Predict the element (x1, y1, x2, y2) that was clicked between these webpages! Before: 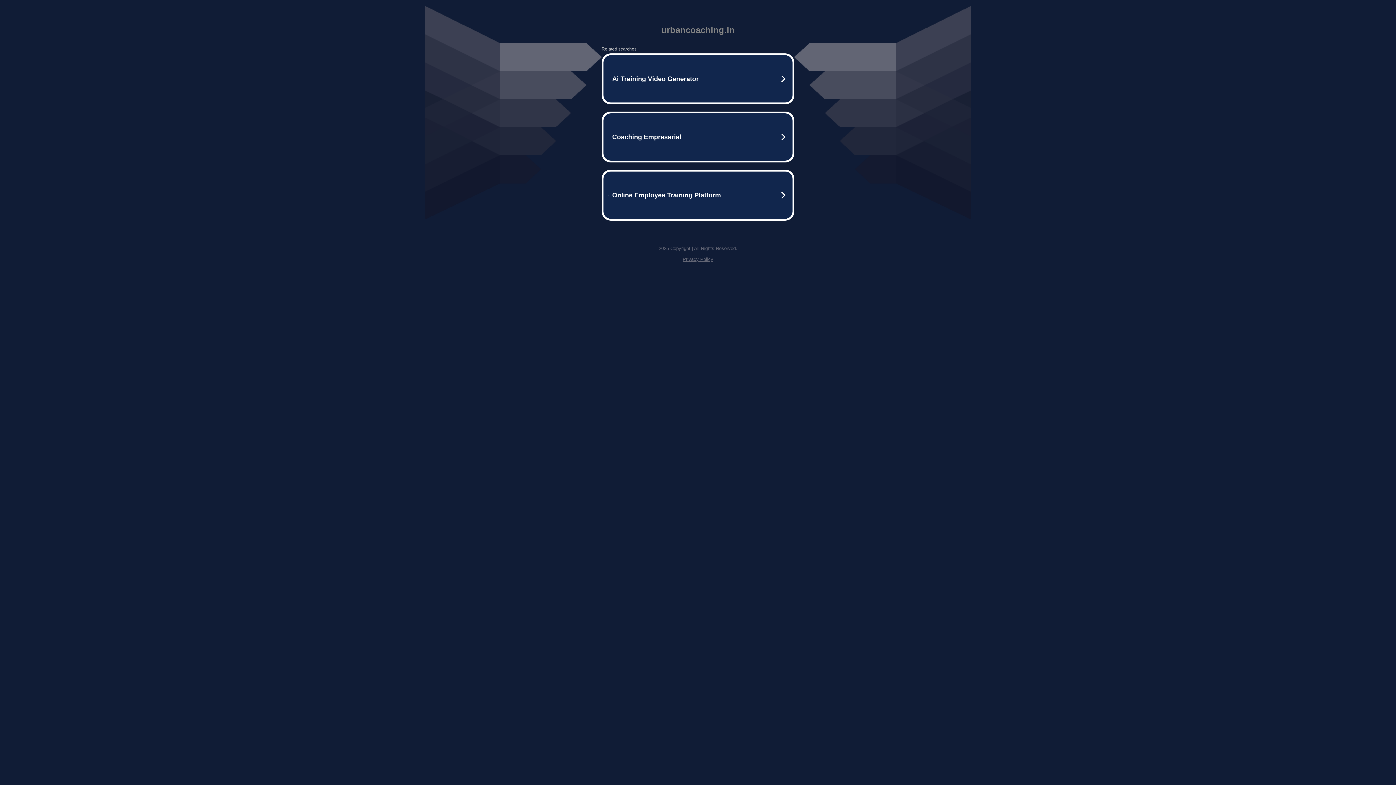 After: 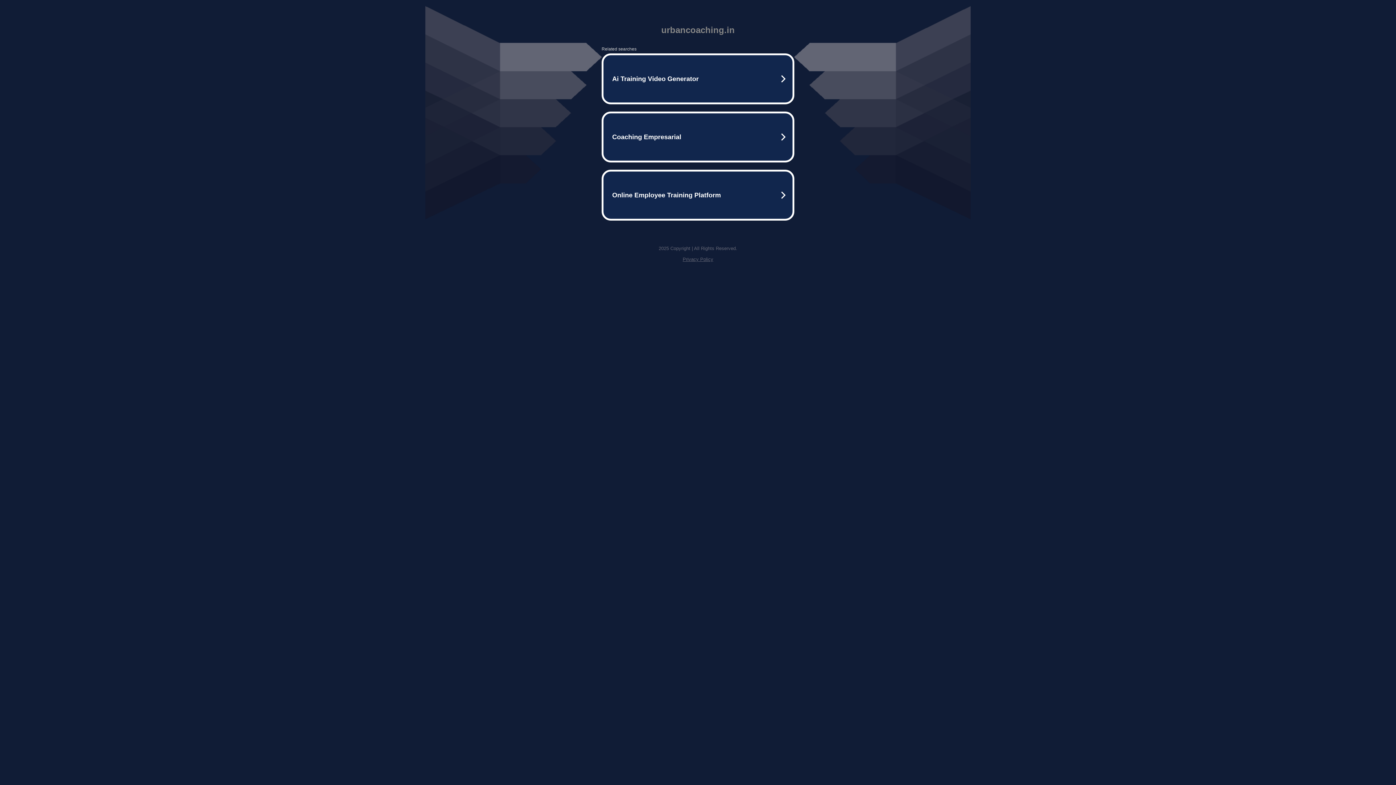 Action: label: Privacy Policy bbox: (682, 256, 713, 262)